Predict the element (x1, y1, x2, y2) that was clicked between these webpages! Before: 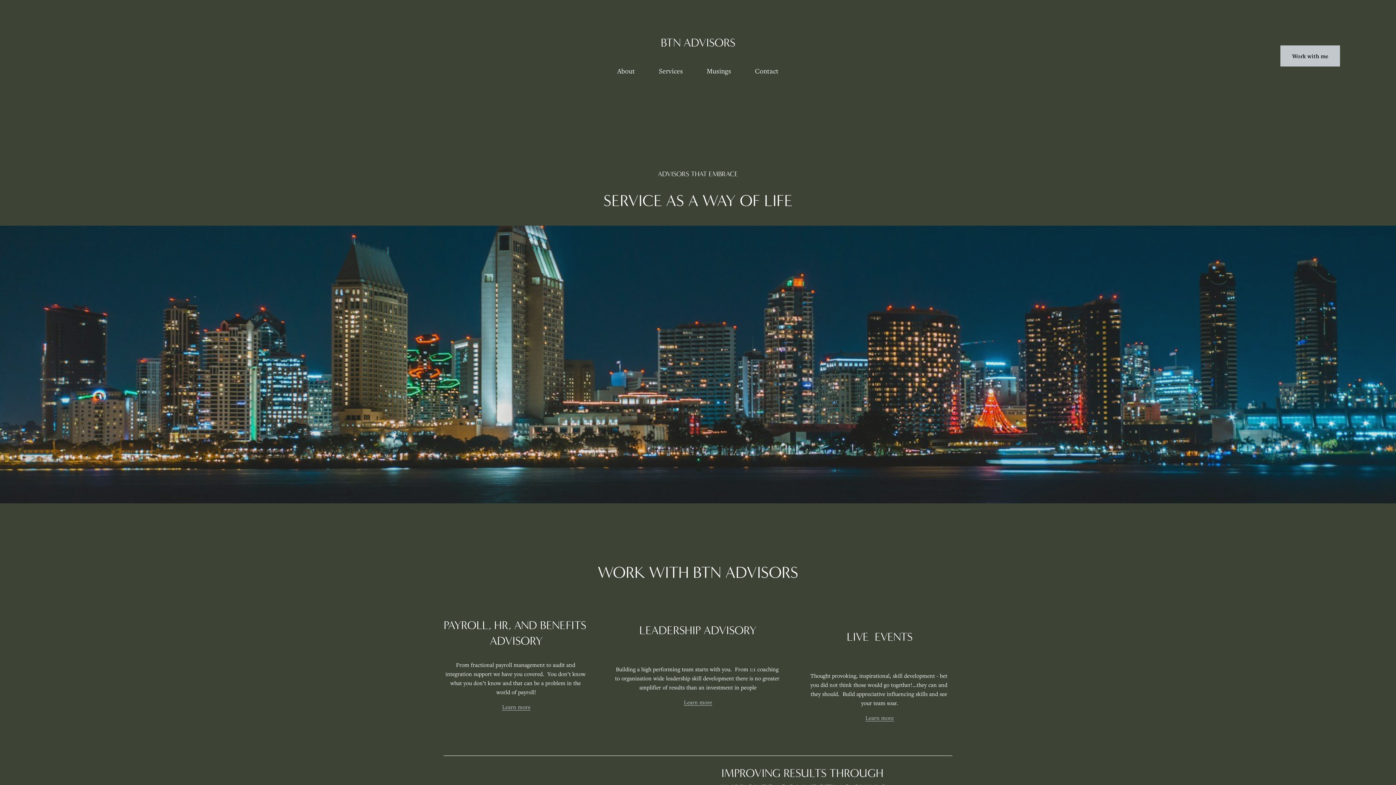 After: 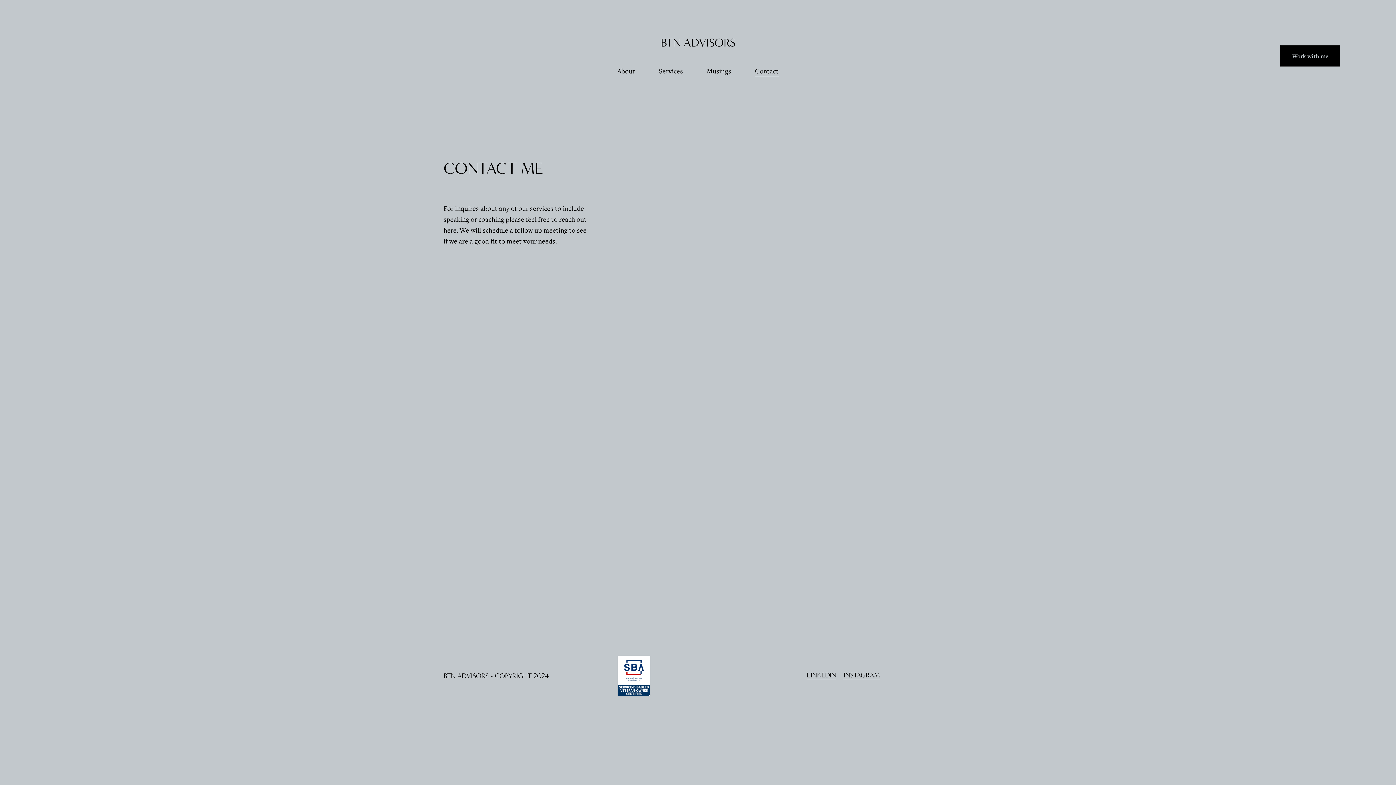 Action: label: Work with me bbox: (1280, 45, 1340, 66)